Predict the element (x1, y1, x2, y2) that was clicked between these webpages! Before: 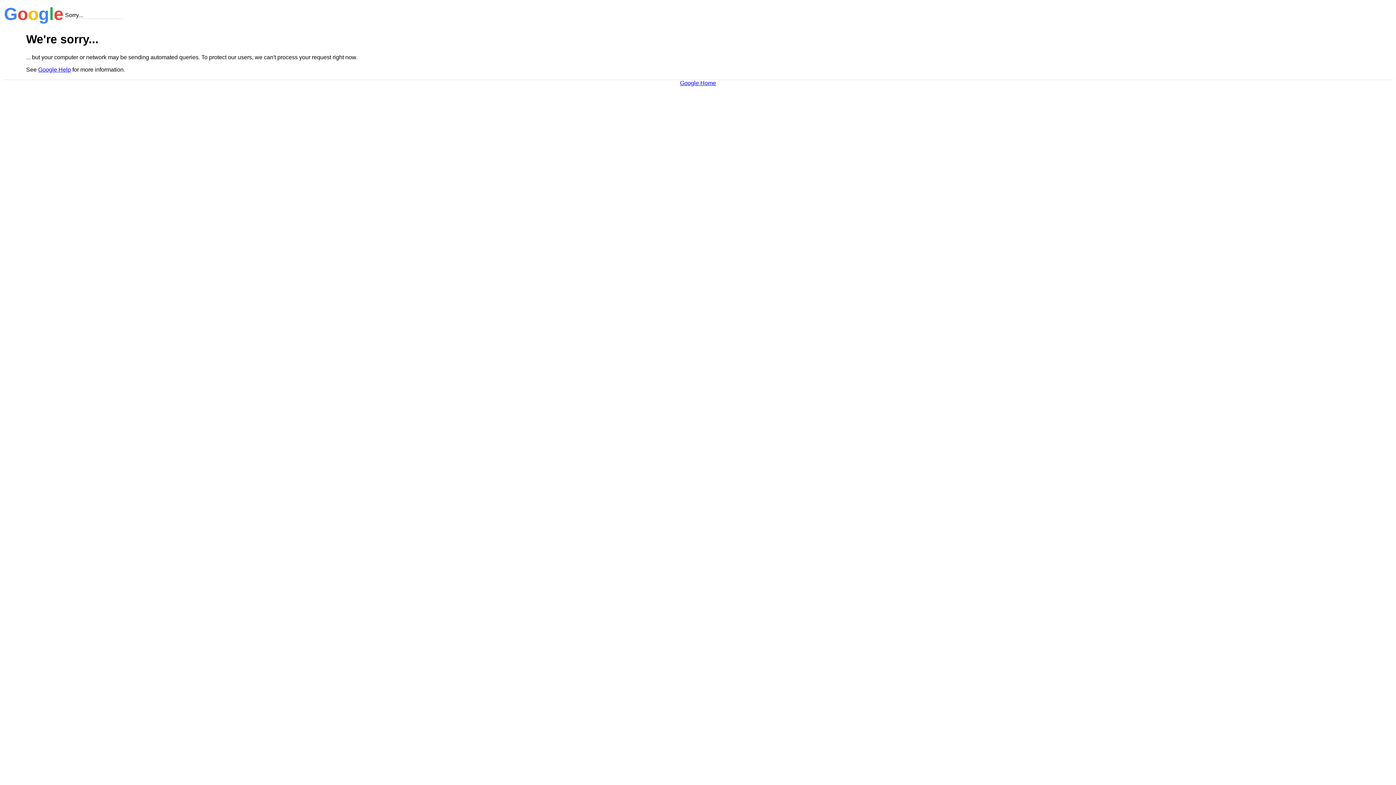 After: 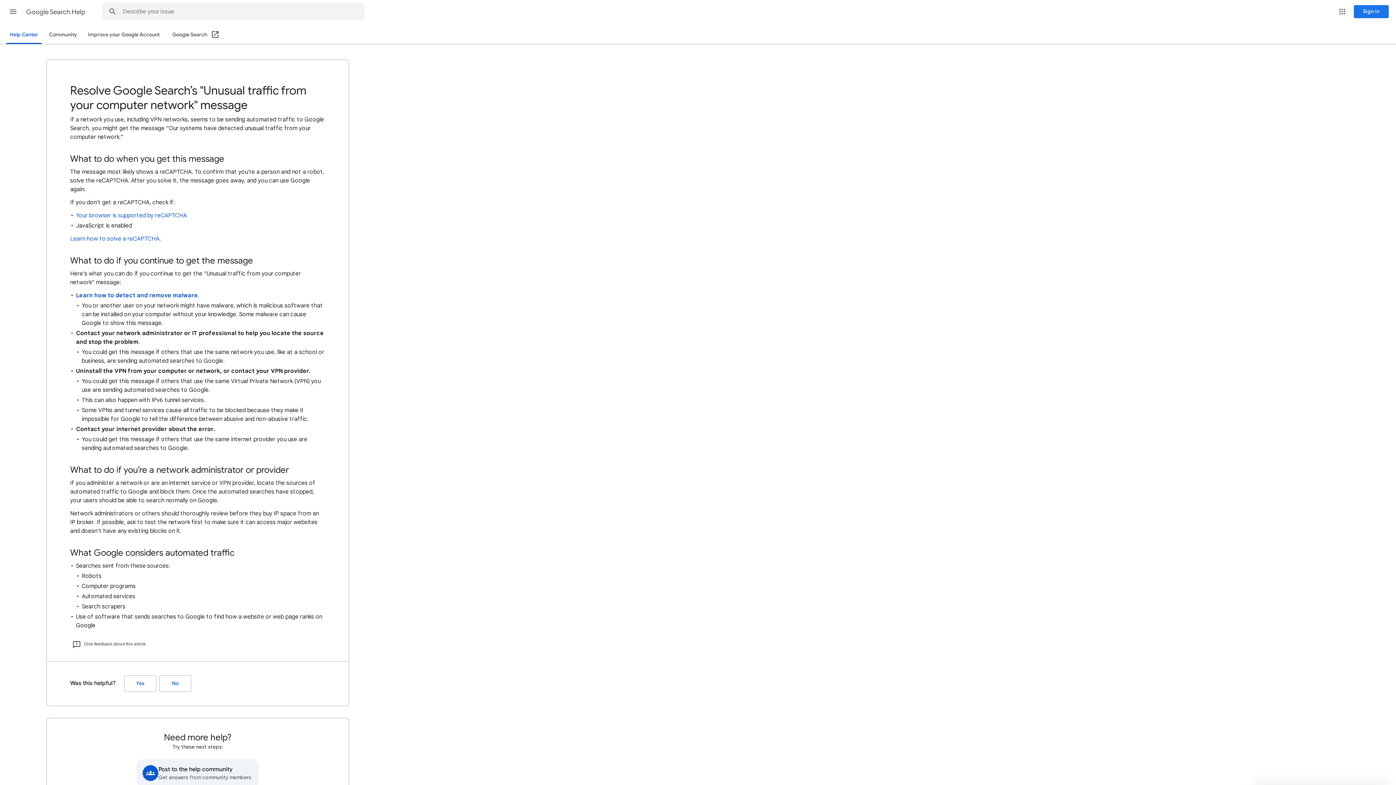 Action: bbox: (38, 66, 70, 72) label: Google Help